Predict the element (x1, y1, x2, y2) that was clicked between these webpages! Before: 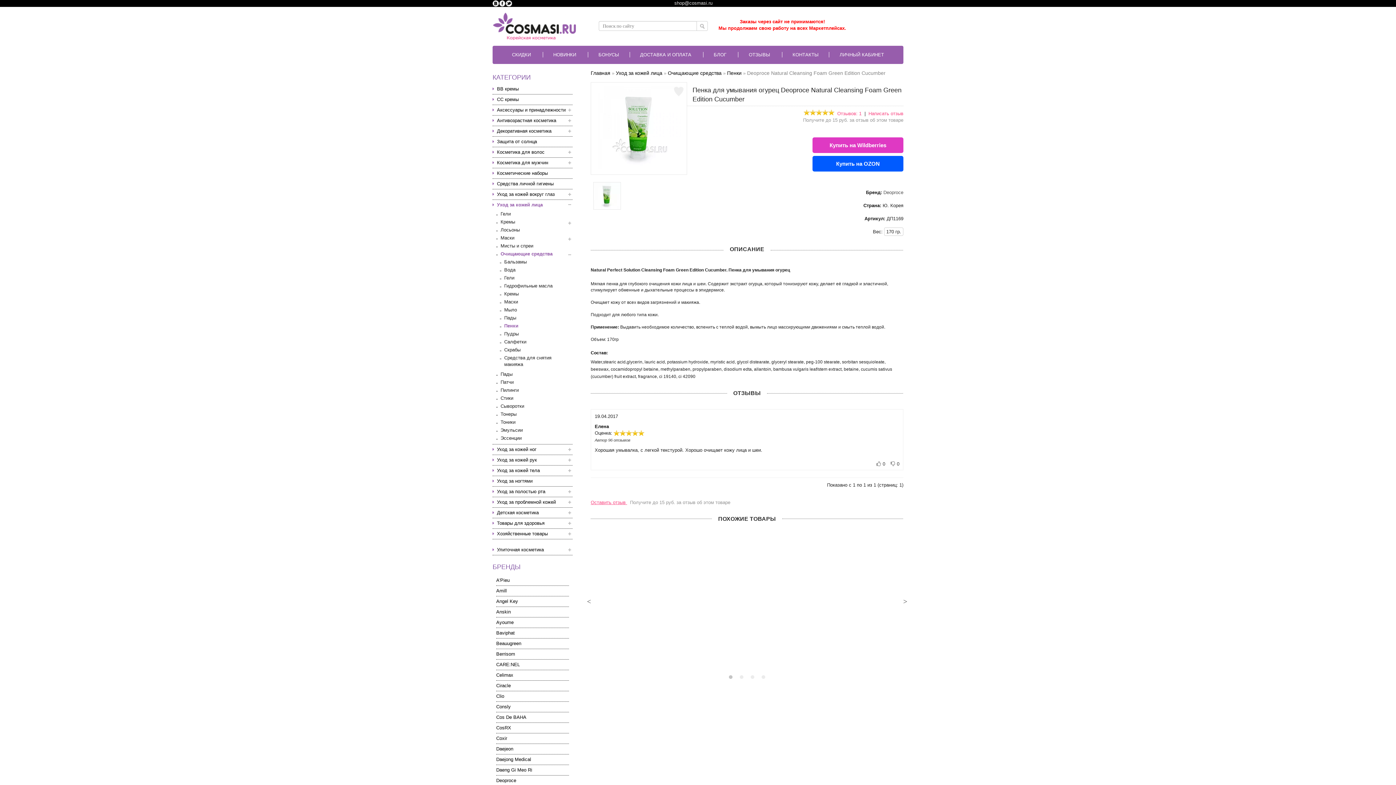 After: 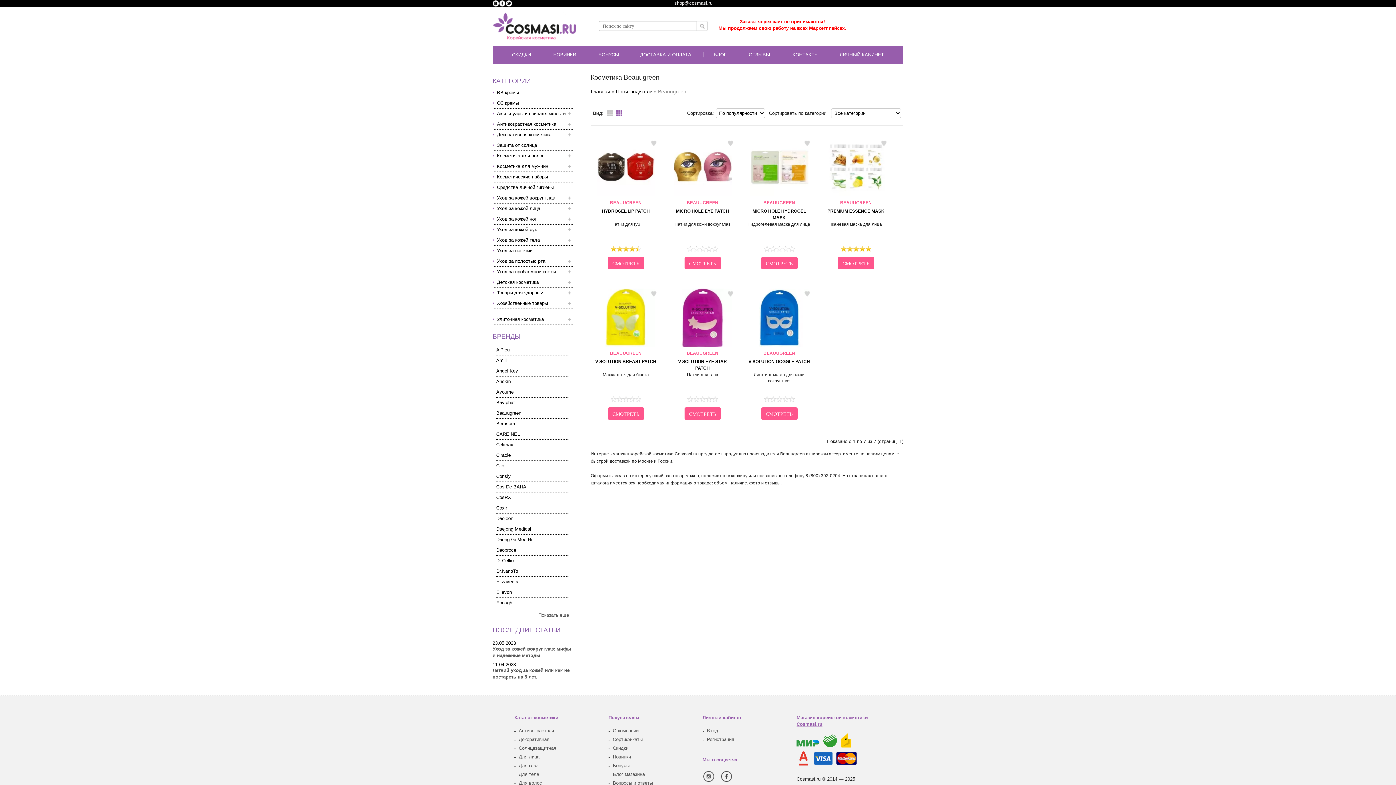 Action: label: Beauugreen bbox: (496, 641, 521, 646)